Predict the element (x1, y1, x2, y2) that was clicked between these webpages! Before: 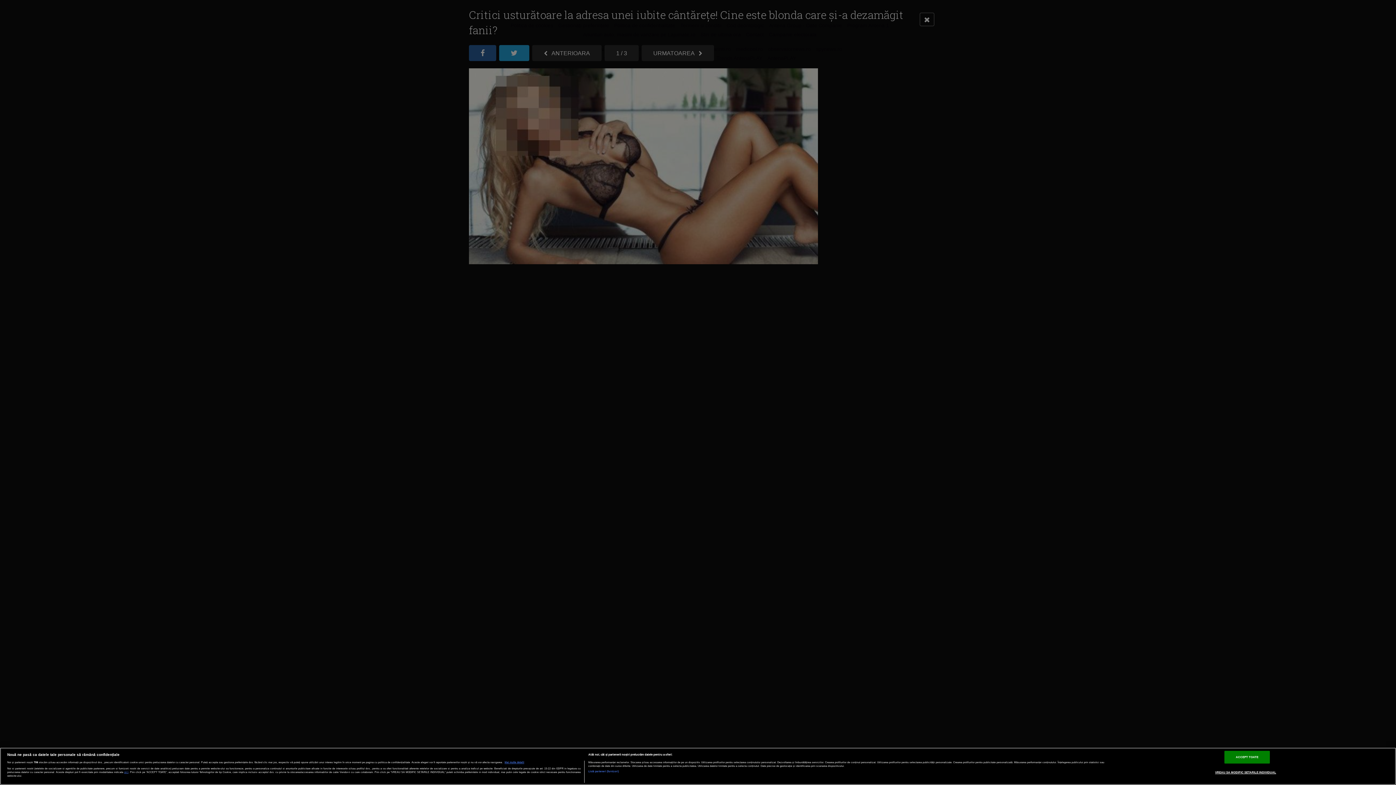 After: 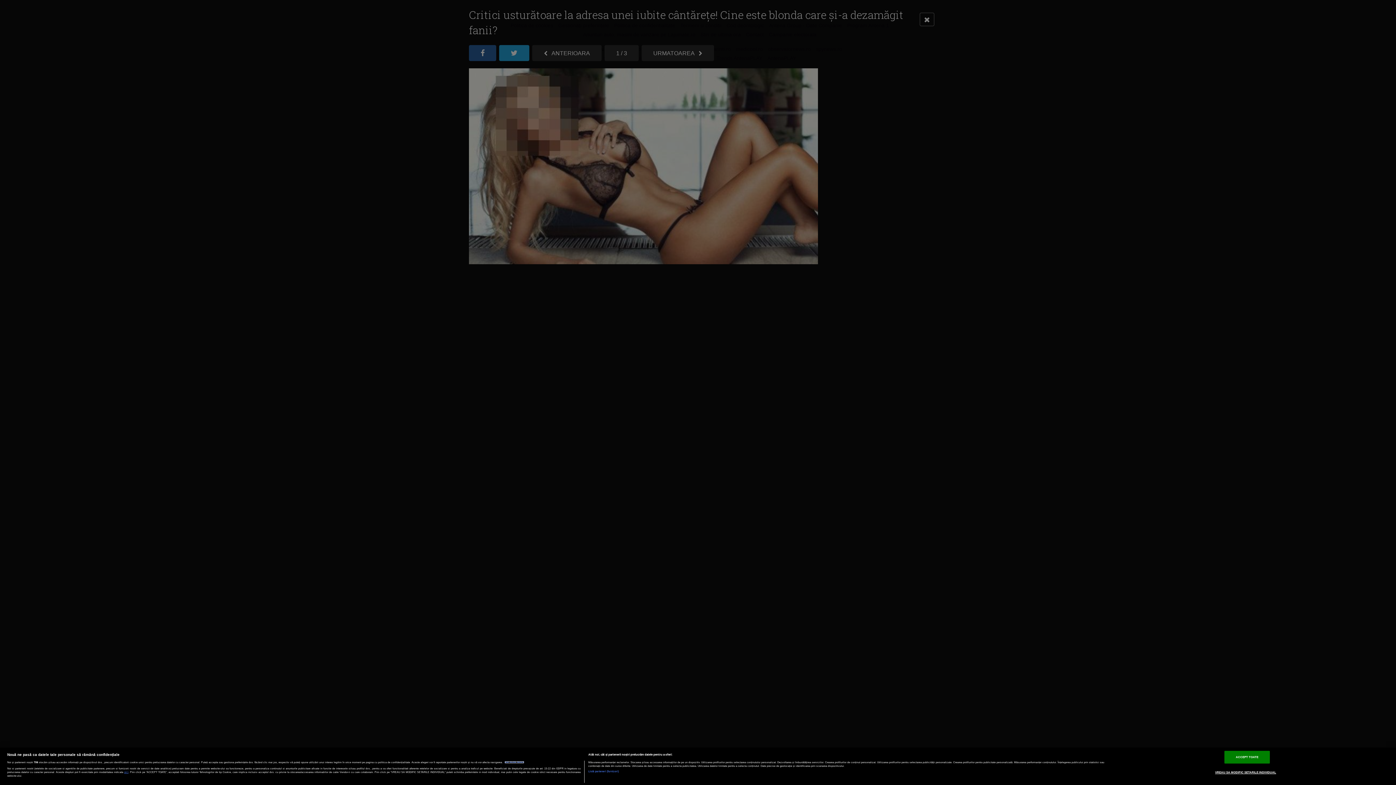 Action: label: Mai multe informații despre confidențialitatea datelor dvs., se deschide într-o fereastră nouă bbox: (504, 761, 524, 763)